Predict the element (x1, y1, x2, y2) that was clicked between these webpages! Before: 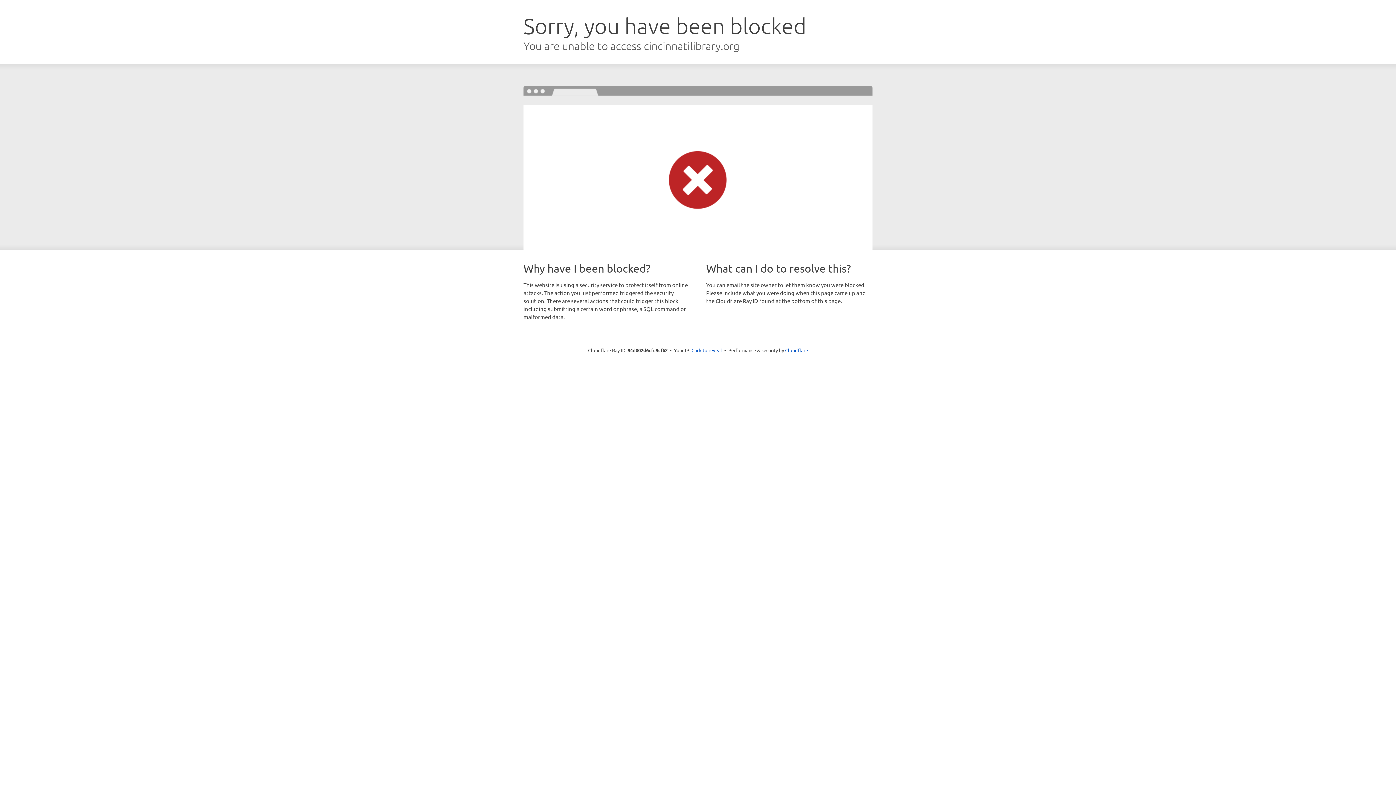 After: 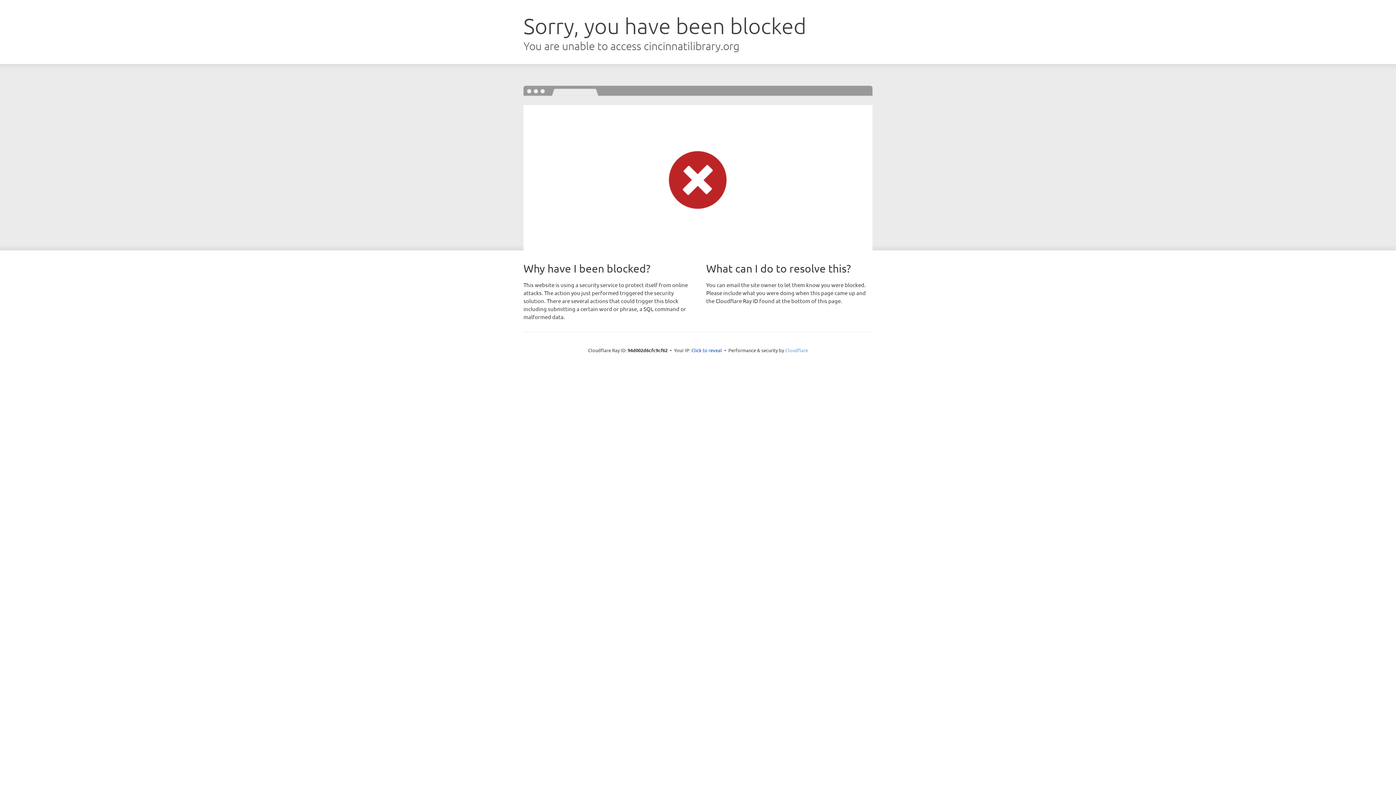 Action: bbox: (785, 347, 808, 353) label: Cloudflare